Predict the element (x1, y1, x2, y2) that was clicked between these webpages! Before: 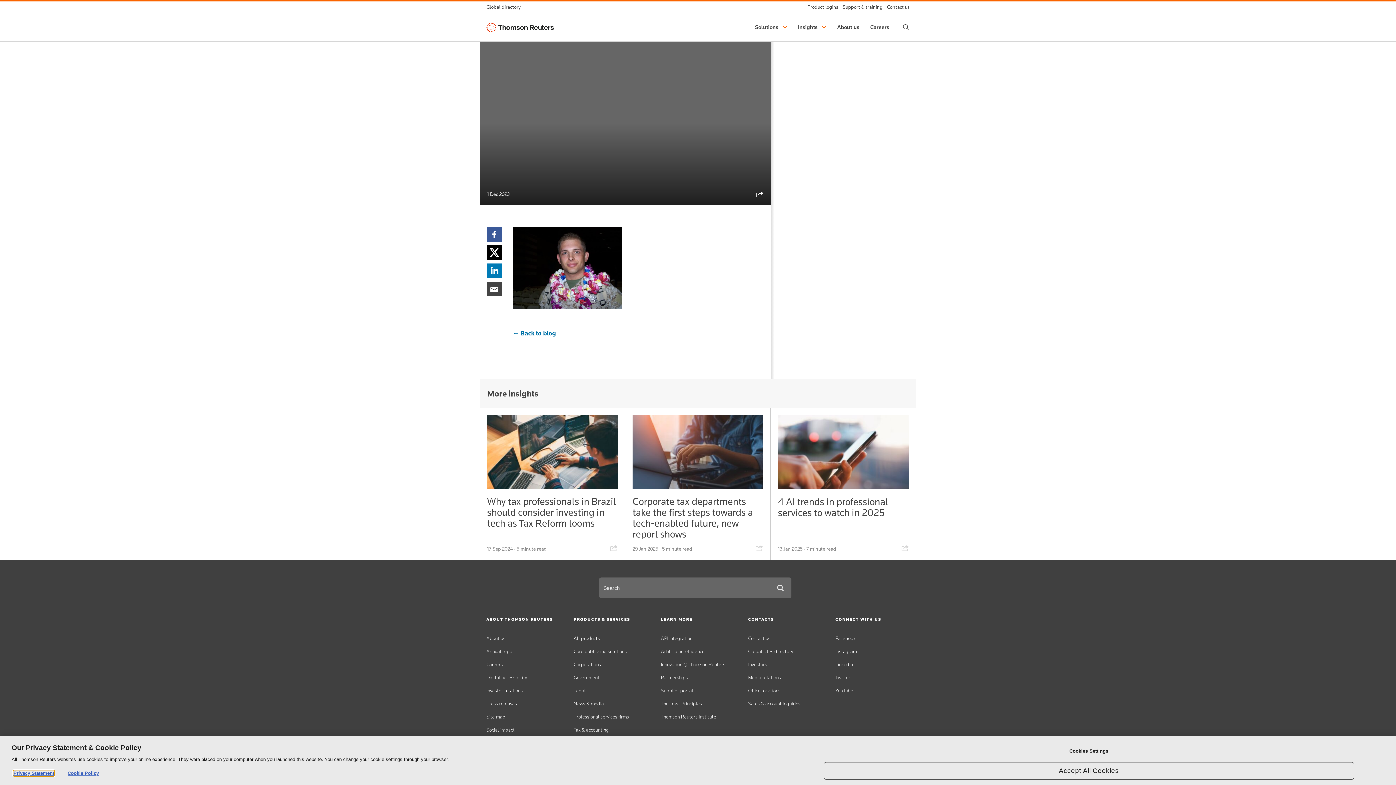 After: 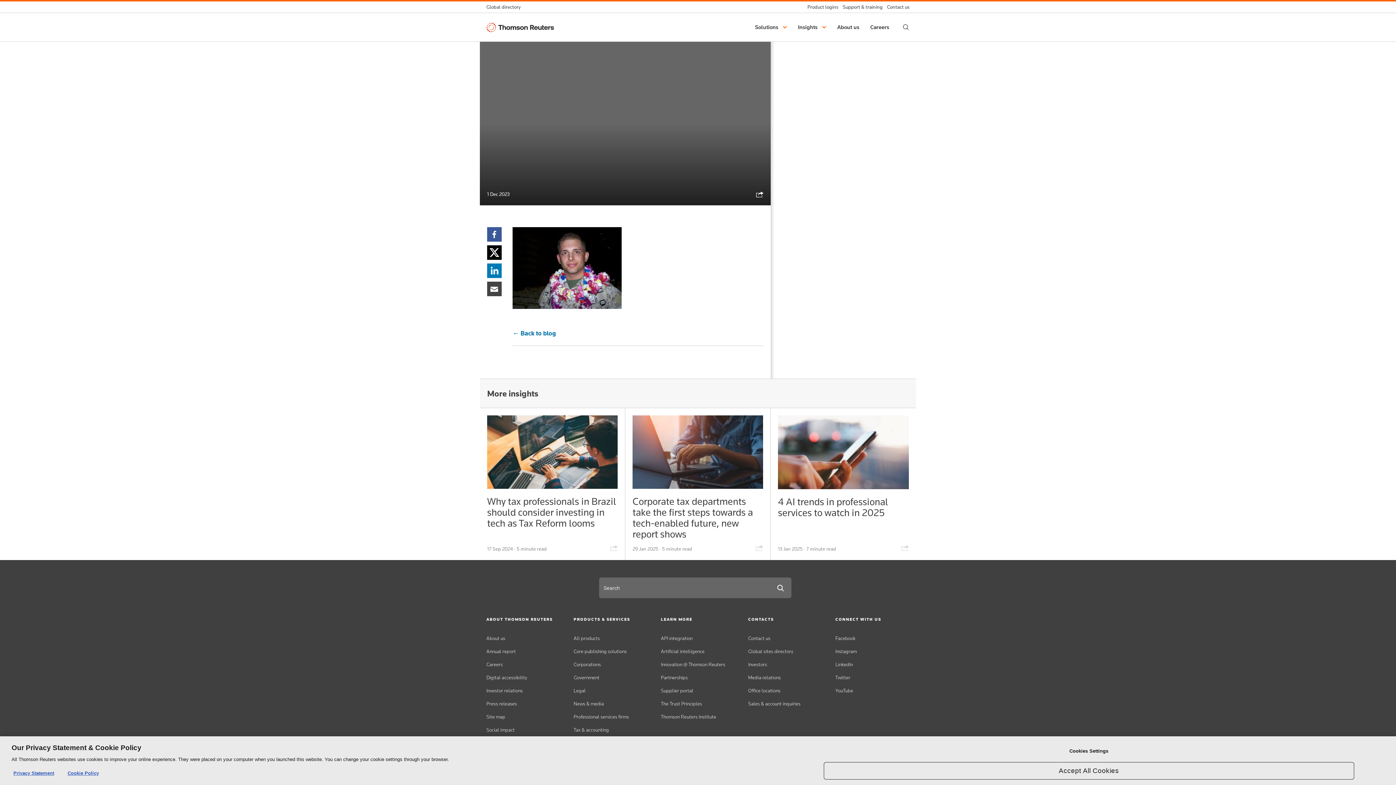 Action: label: Thomas Reuters bbox: (835, 616, 909, 623)